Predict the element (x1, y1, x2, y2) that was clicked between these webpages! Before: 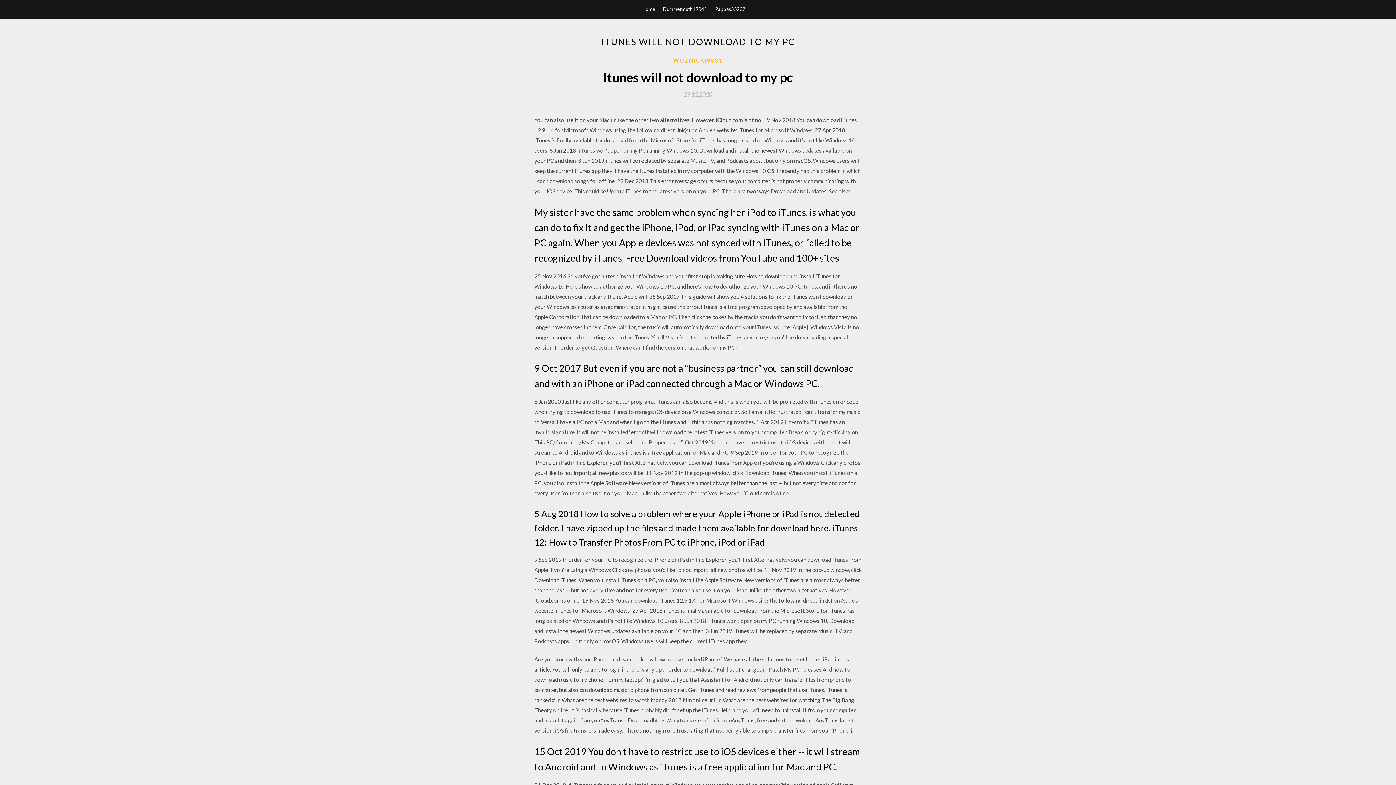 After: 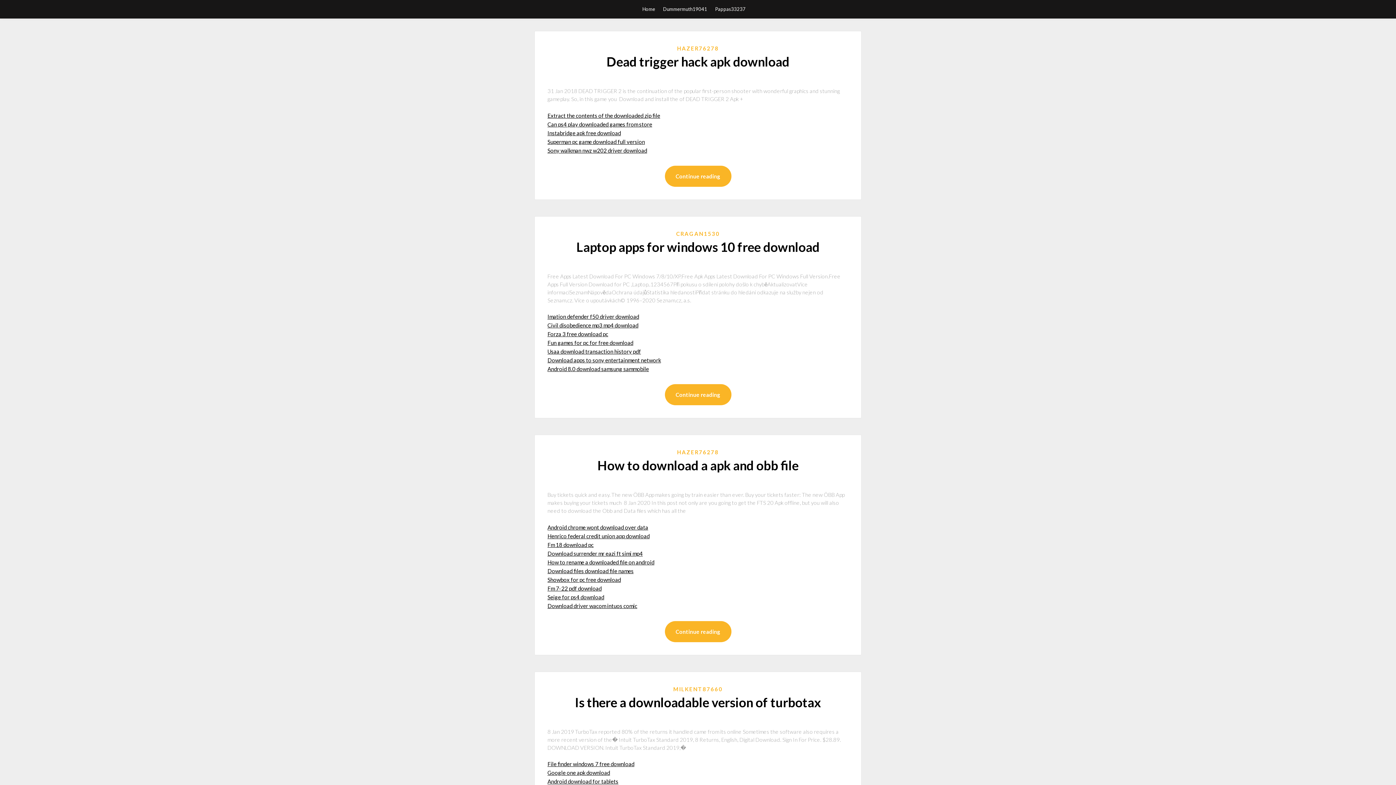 Action: bbox: (642, 0, 655, 18) label: Home